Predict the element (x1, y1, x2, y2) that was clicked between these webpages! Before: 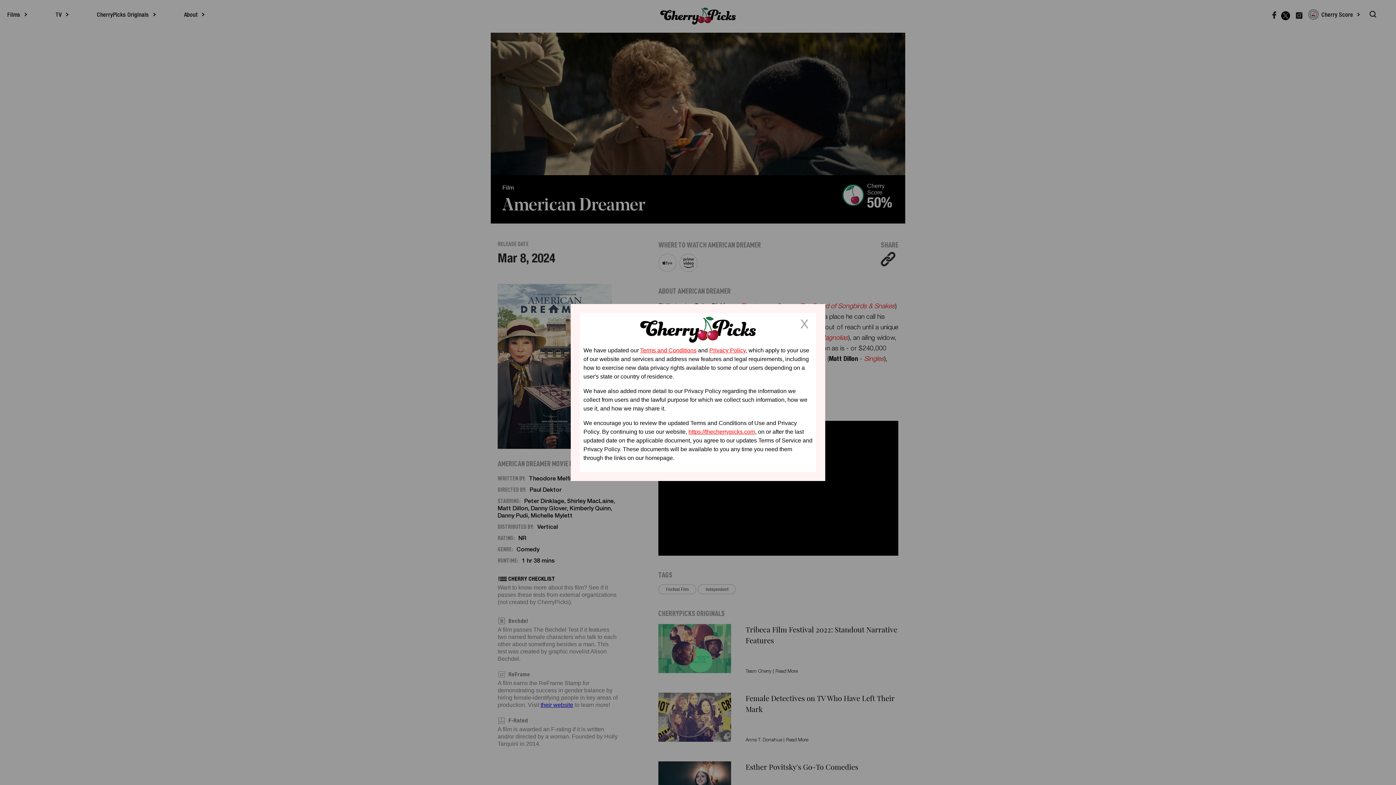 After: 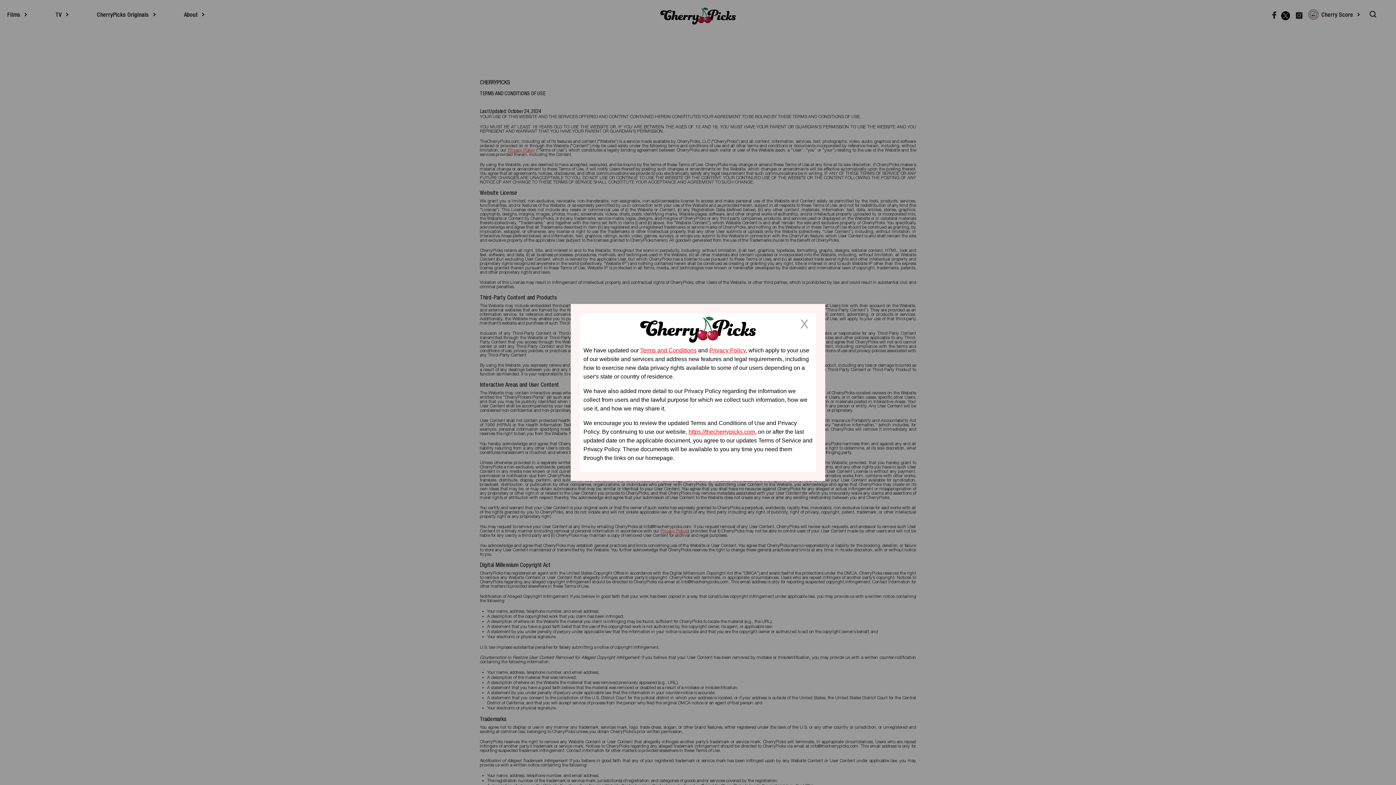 Action: bbox: (640, 347, 696, 353) label: Terms and Conditions